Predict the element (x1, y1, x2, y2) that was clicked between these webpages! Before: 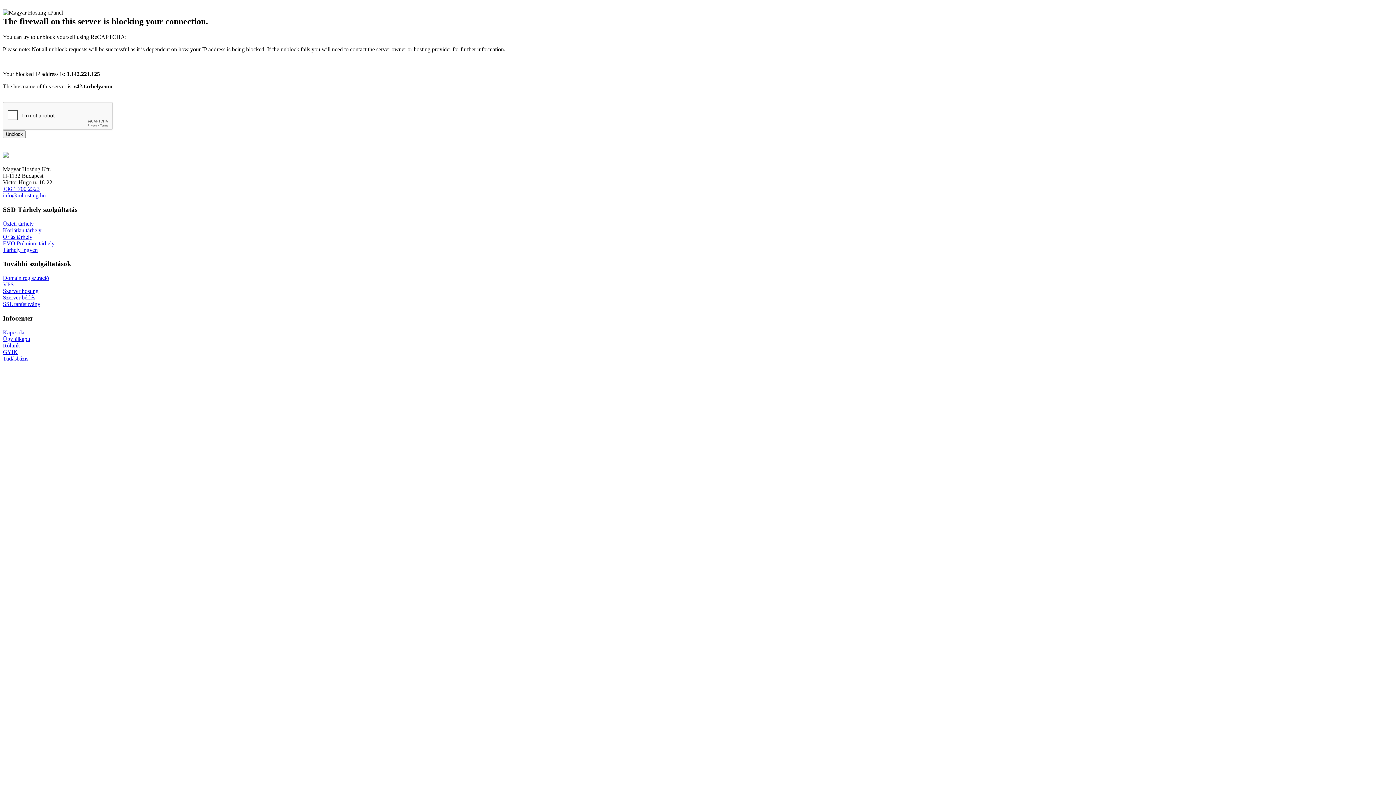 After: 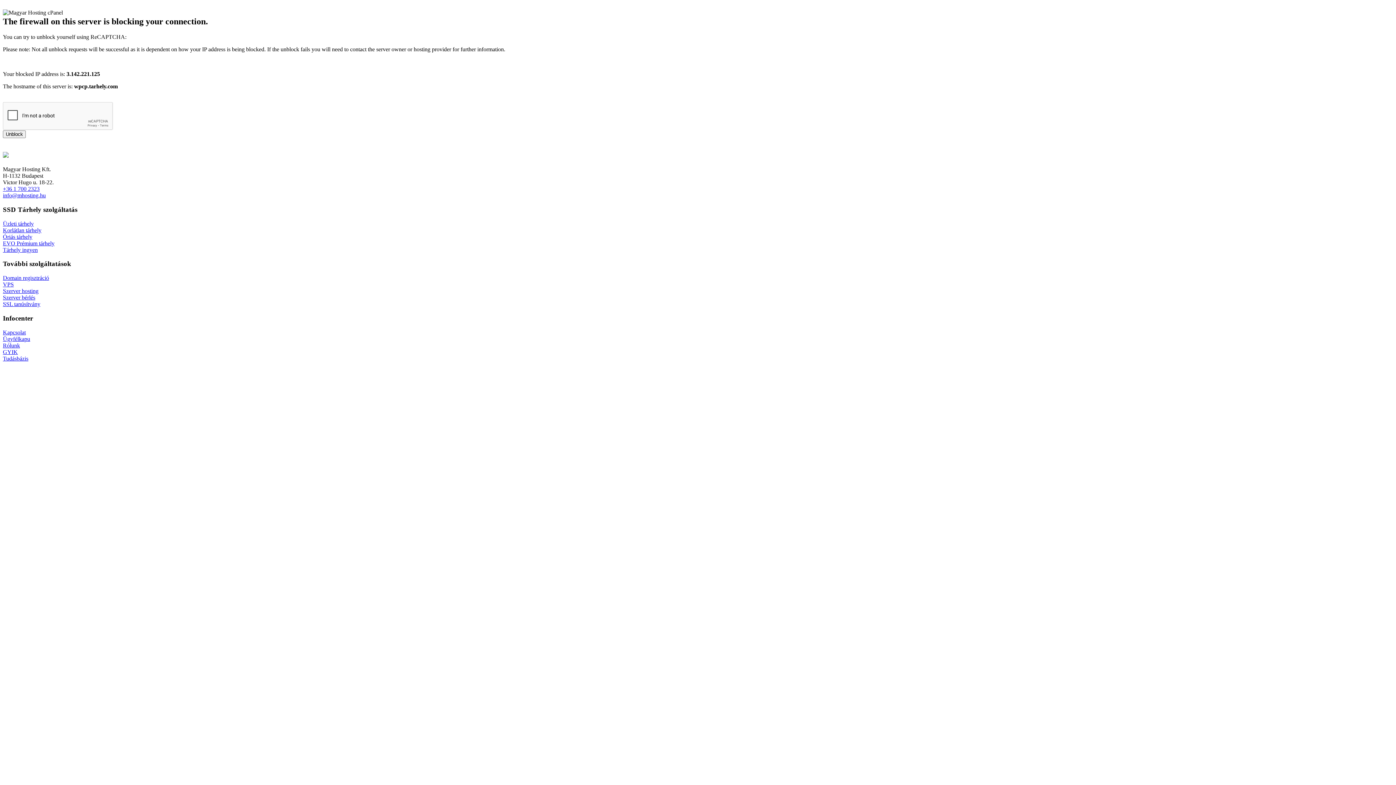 Action: bbox: (2, 281, 13, 287) label: VPS